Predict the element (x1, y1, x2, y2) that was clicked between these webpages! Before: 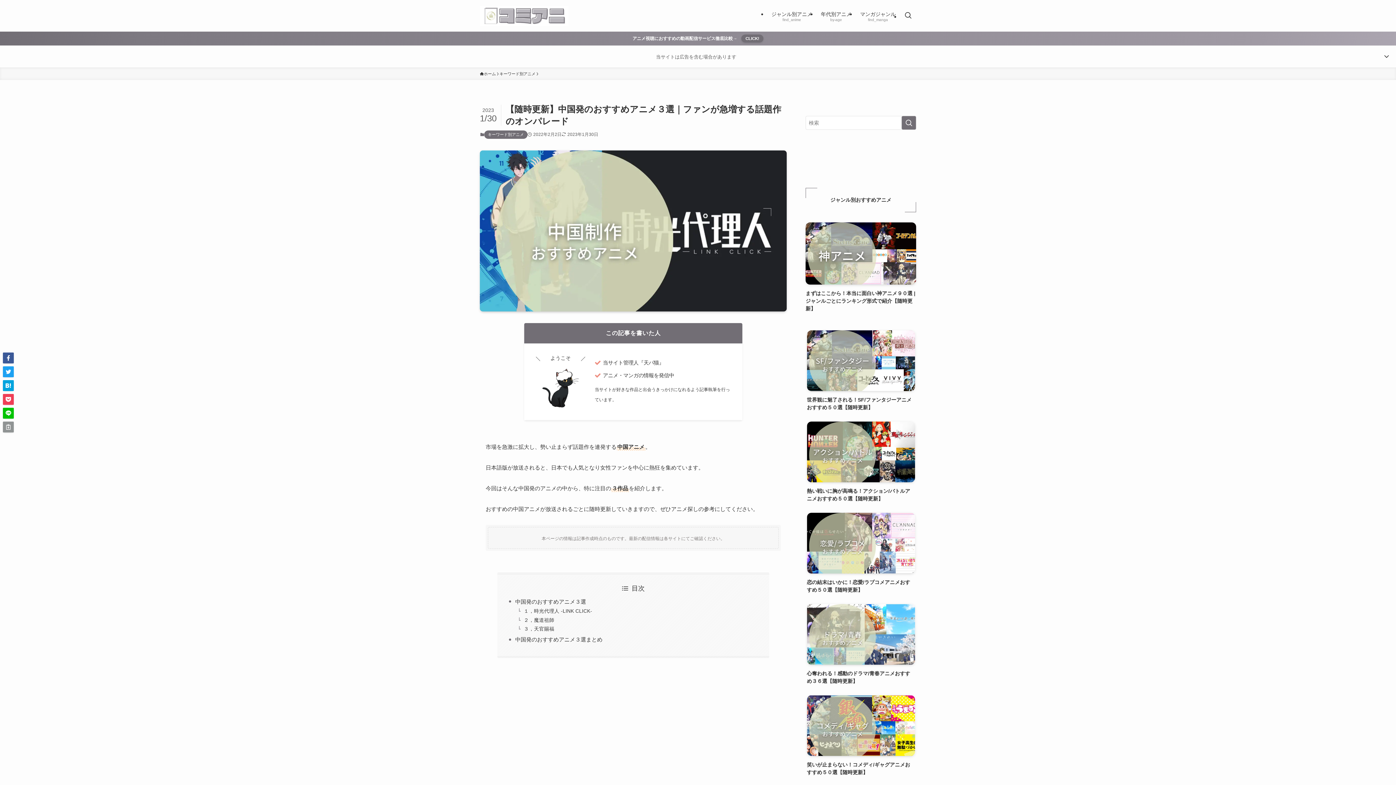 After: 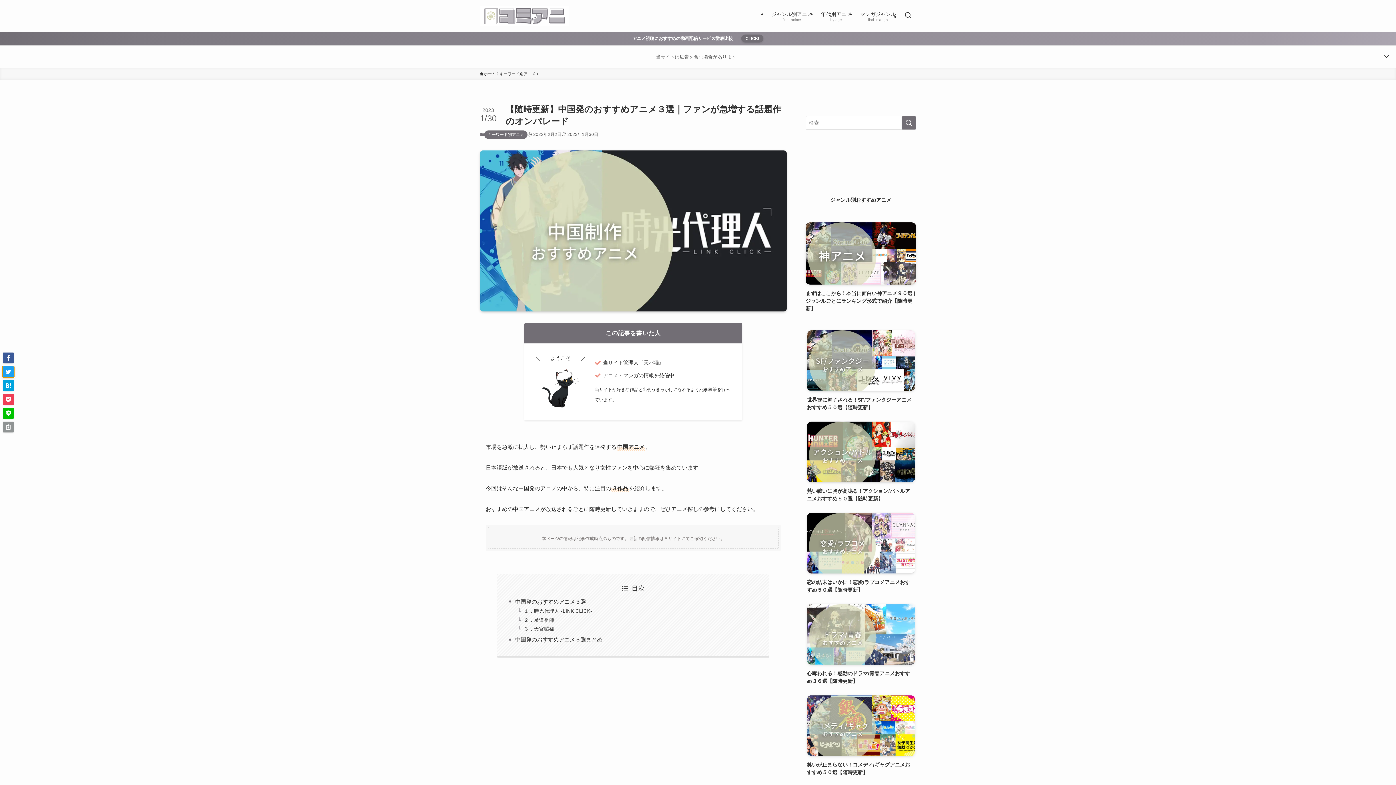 Action: bbox: (2, 366, 13, 377)